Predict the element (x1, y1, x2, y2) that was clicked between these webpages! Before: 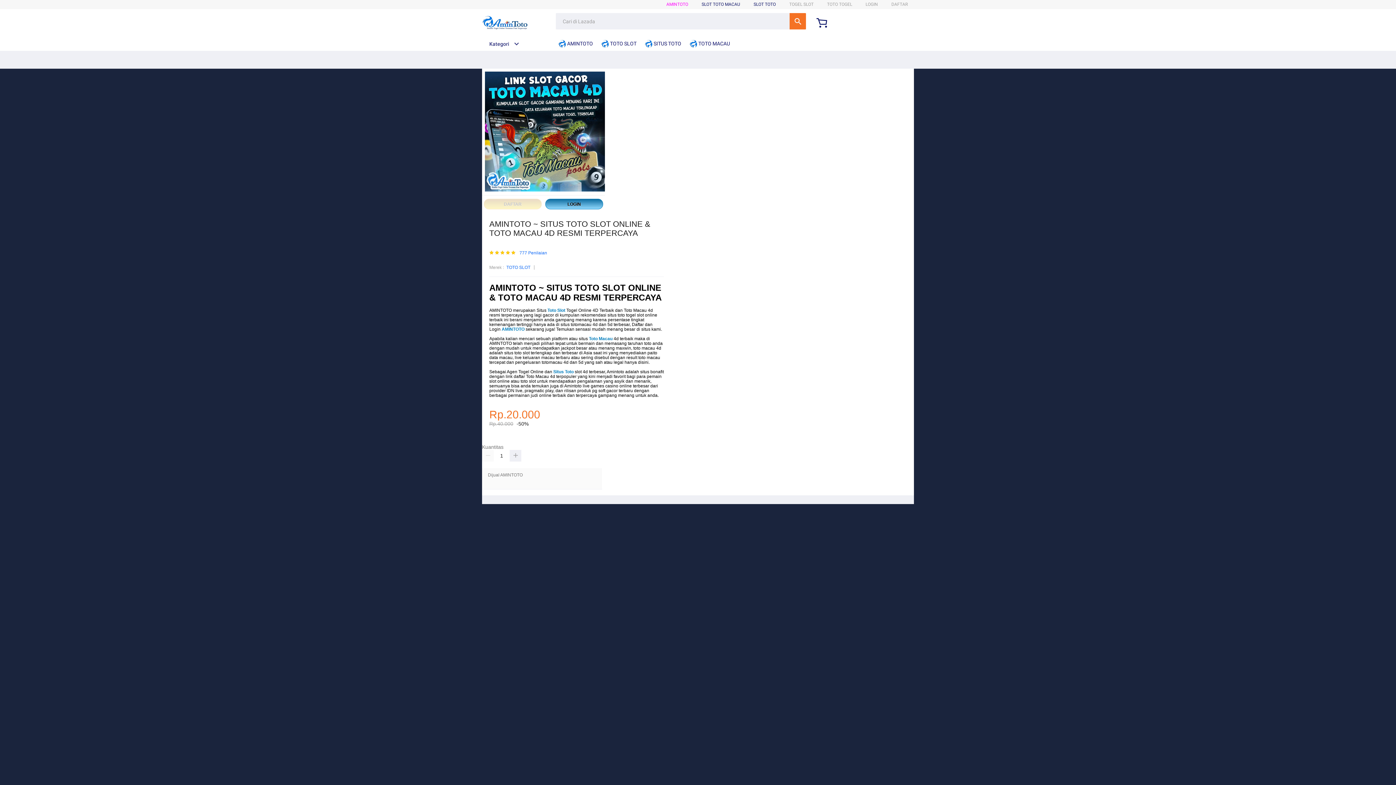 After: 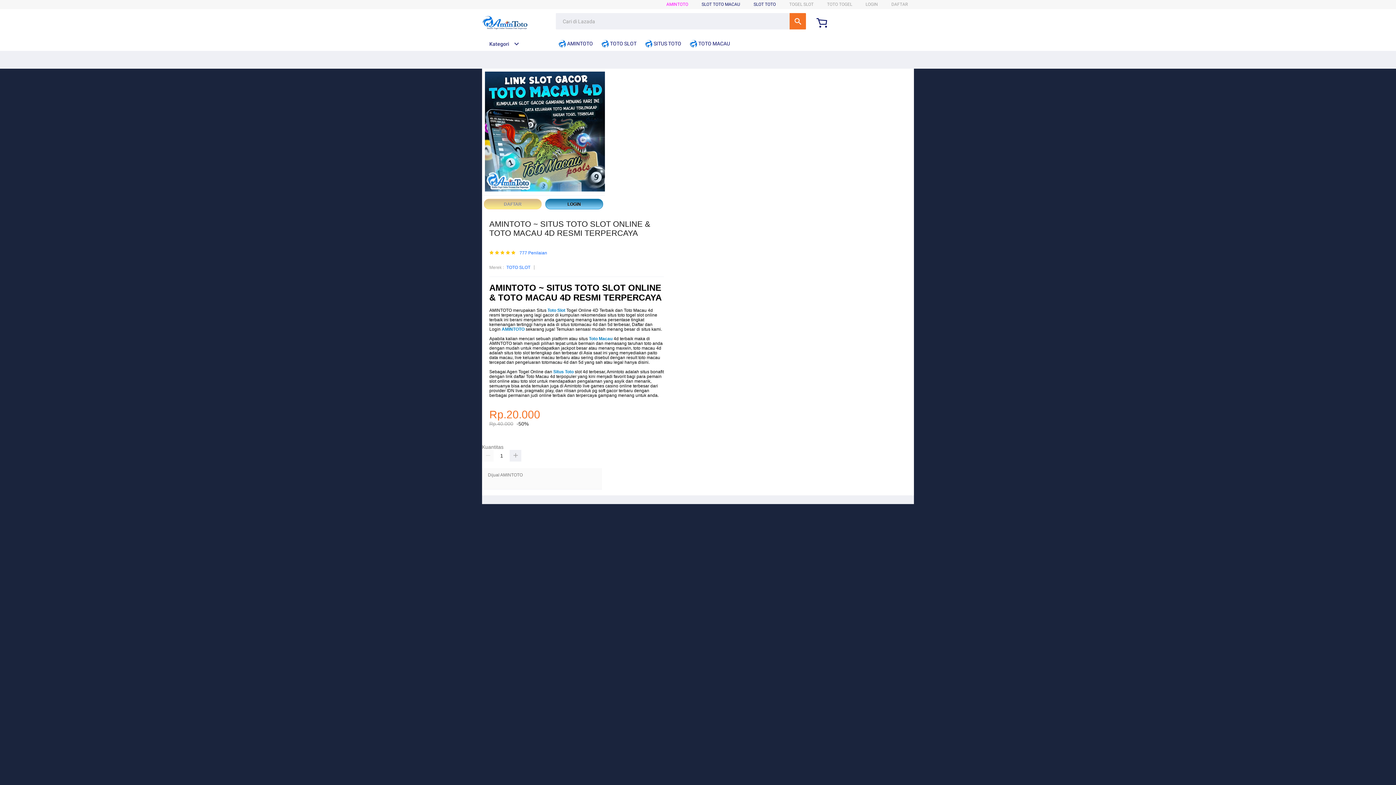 Action: bbox: (645, 36, 685, 50) label:  SITUS TOTO